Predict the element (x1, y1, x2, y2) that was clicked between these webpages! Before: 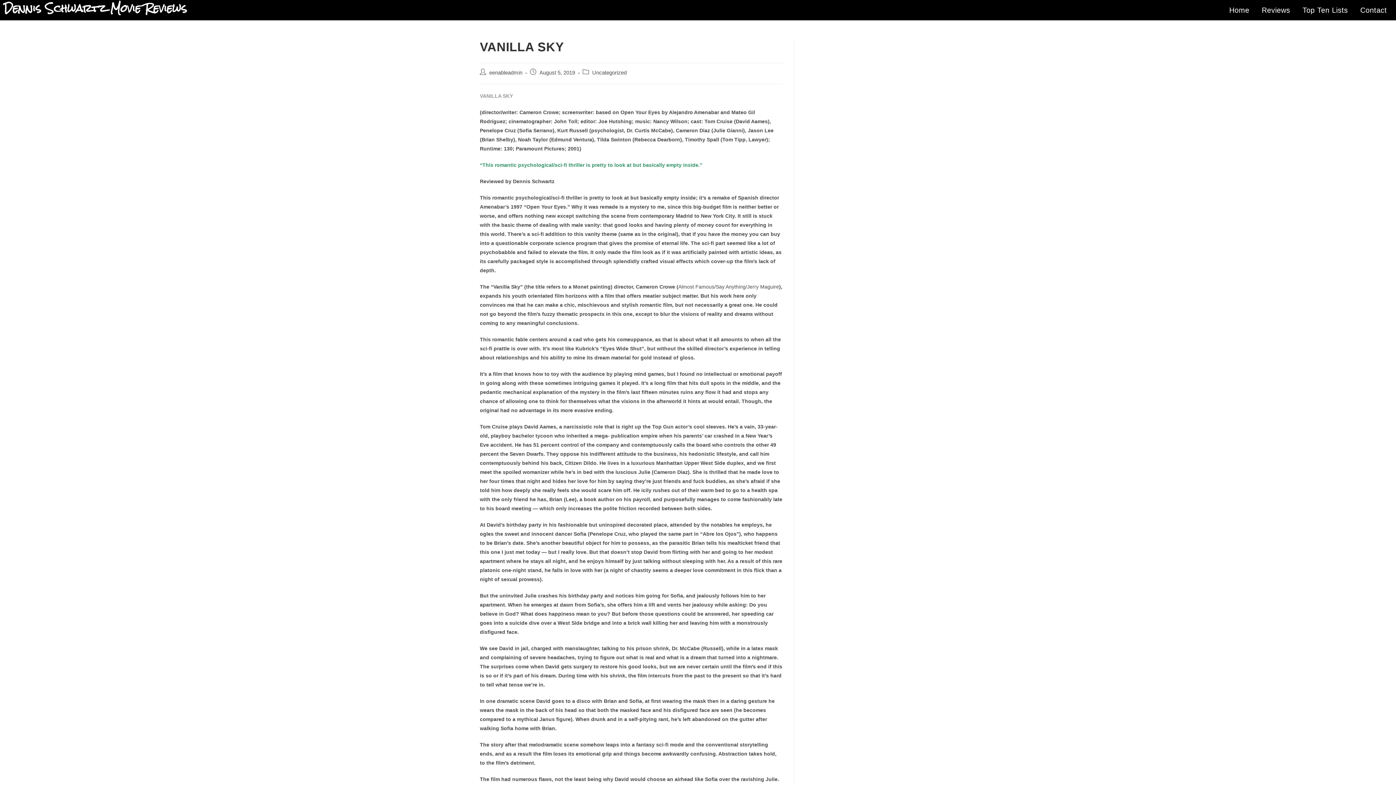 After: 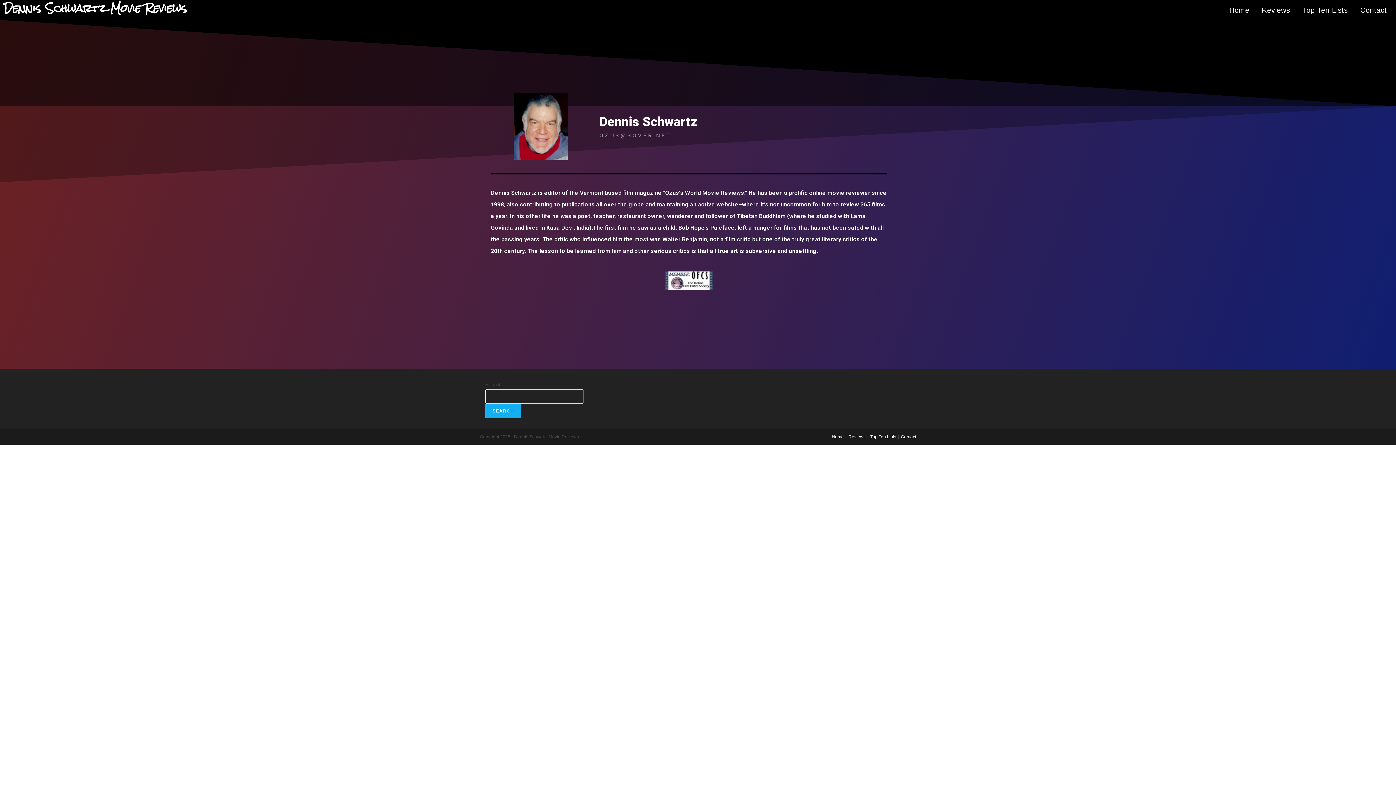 Action: label: Contact bbox: (1355, 3, 1392, 16)